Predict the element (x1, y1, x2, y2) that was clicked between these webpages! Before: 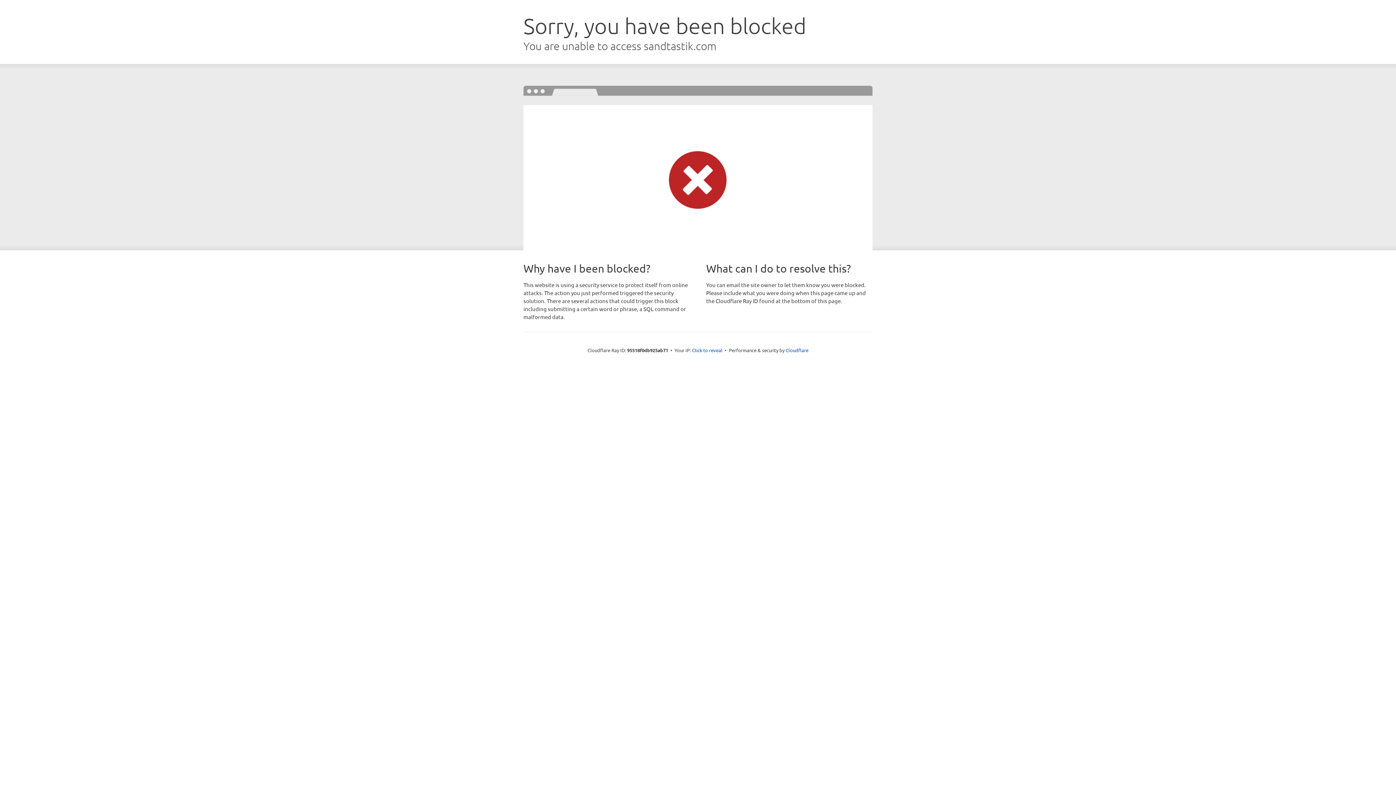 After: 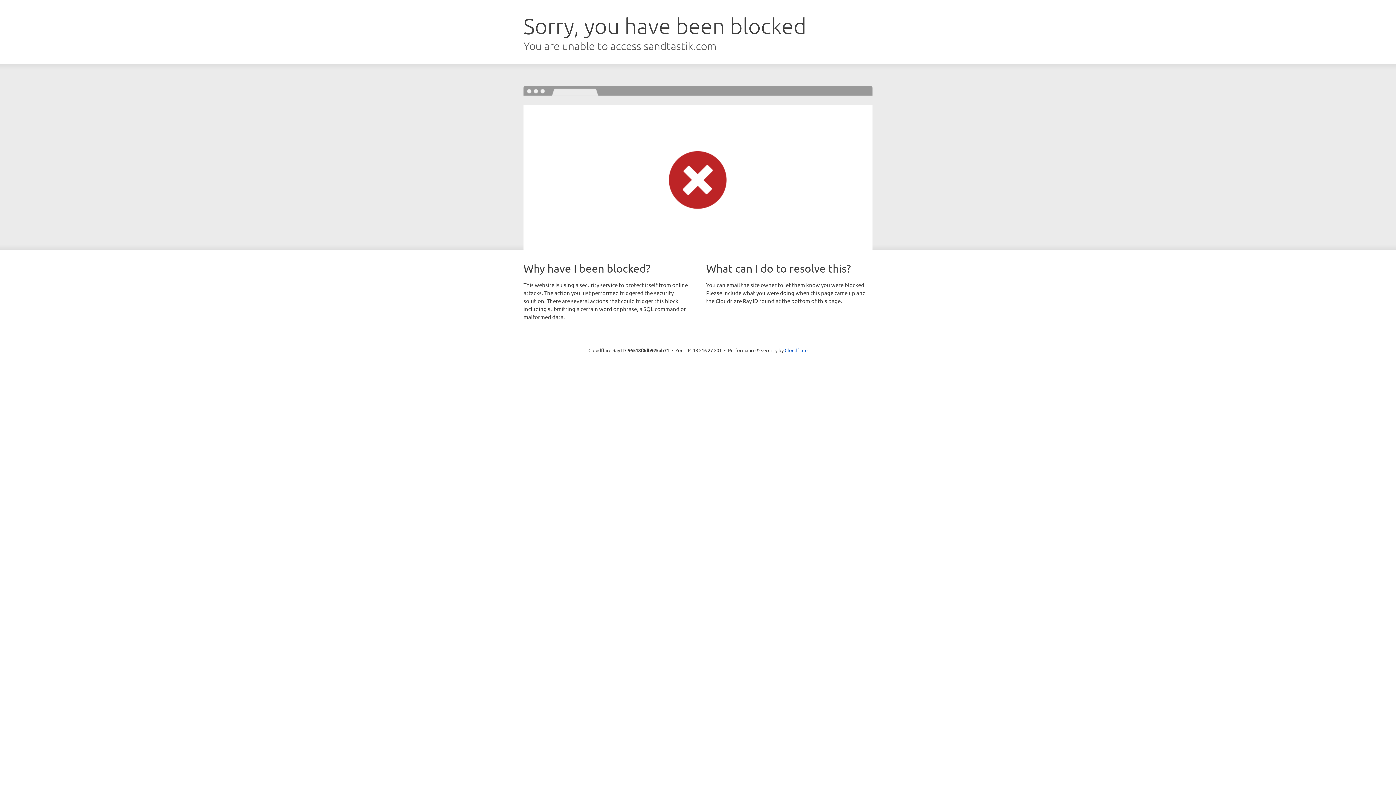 Action: label: Click to reveal bbox: (692, 346, 722, 353)